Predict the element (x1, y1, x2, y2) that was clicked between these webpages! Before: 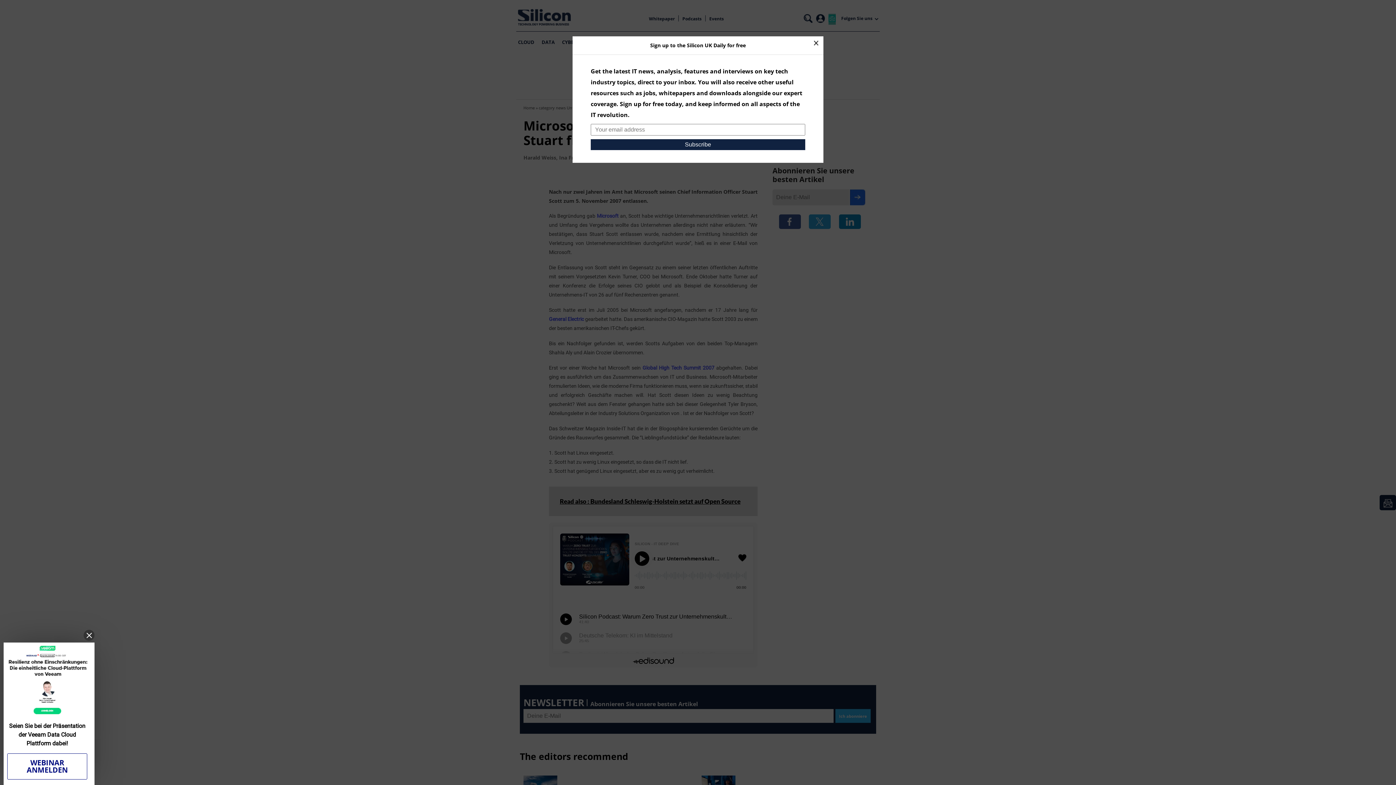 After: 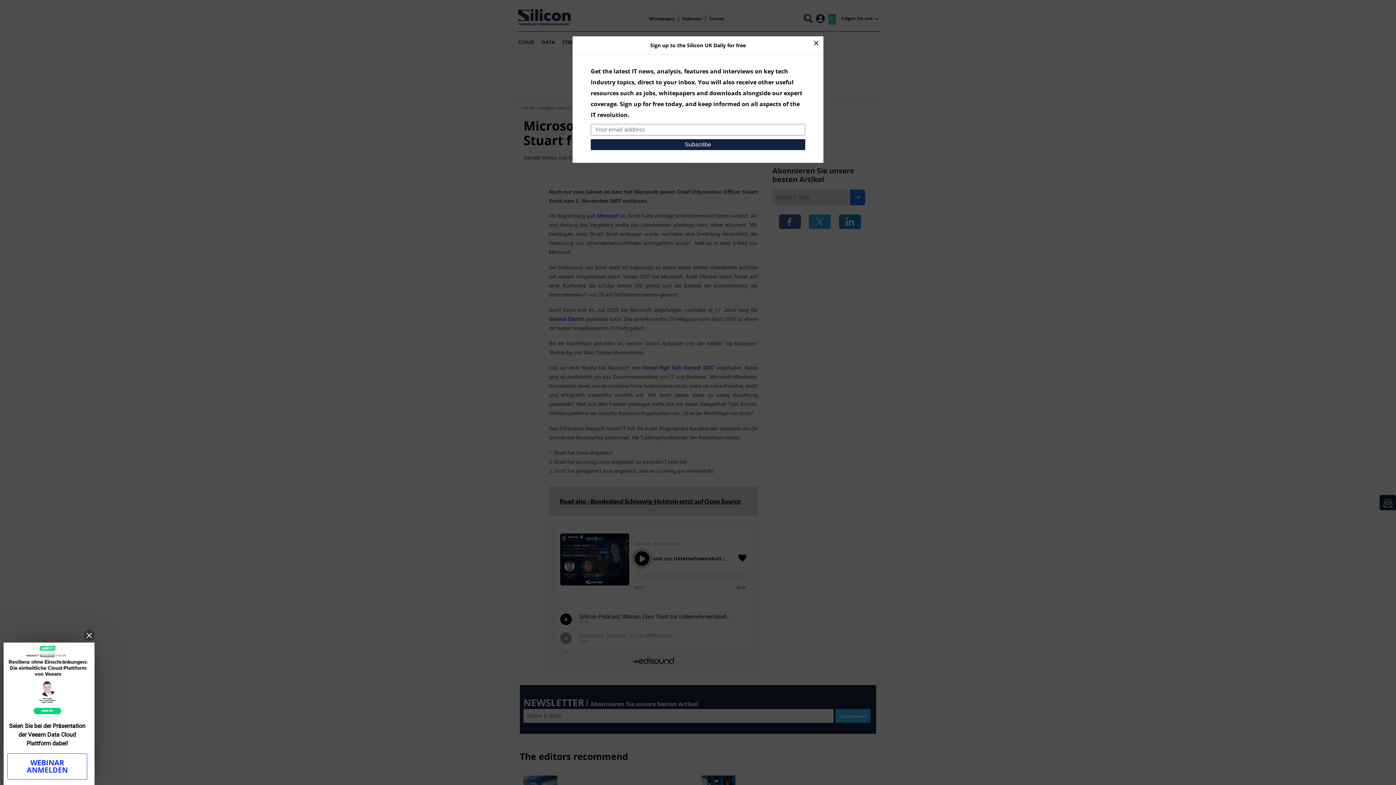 Action: bbox: (7, 753, 87, 780) label: WEBINAR ANMELDEN